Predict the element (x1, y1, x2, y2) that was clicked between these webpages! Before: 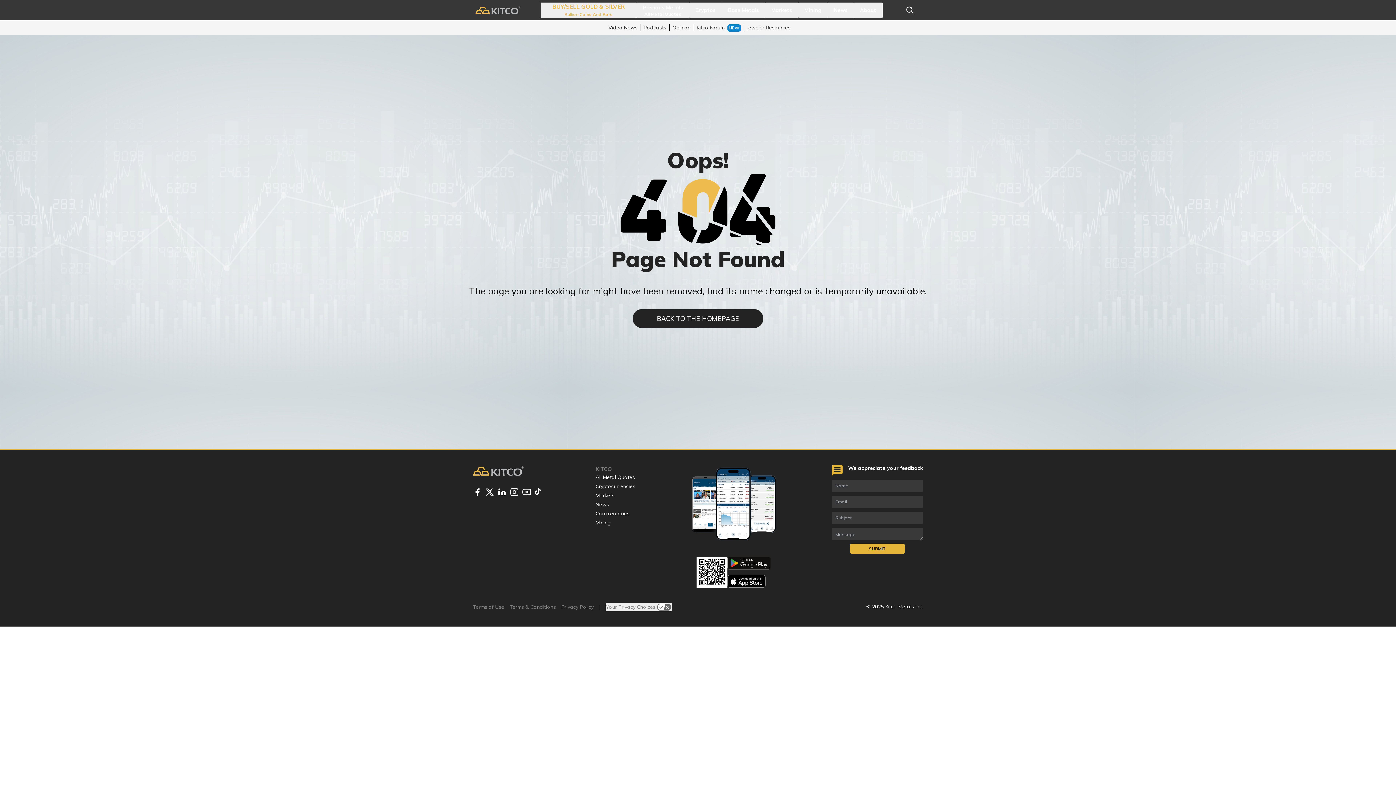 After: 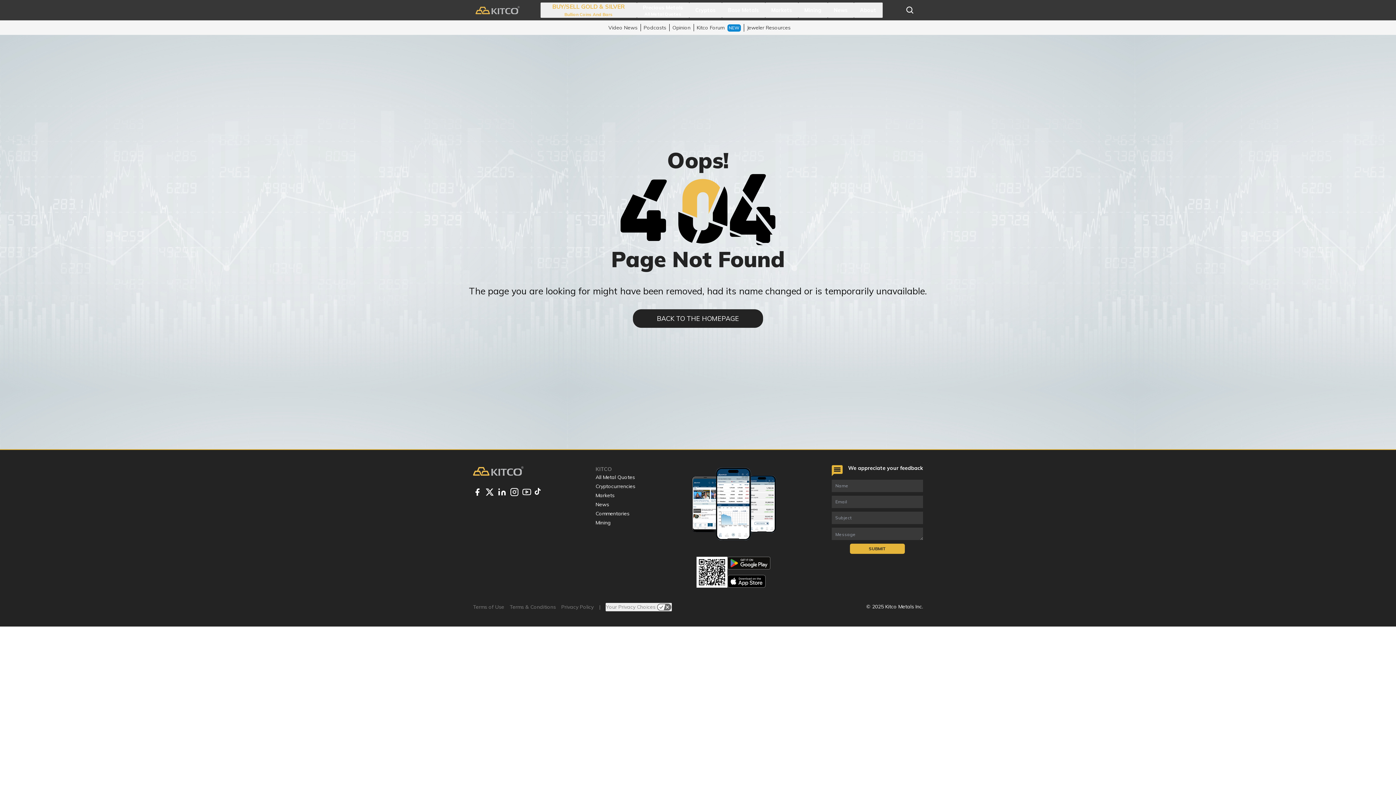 Action: bbox: (473, 487, 485, 496)